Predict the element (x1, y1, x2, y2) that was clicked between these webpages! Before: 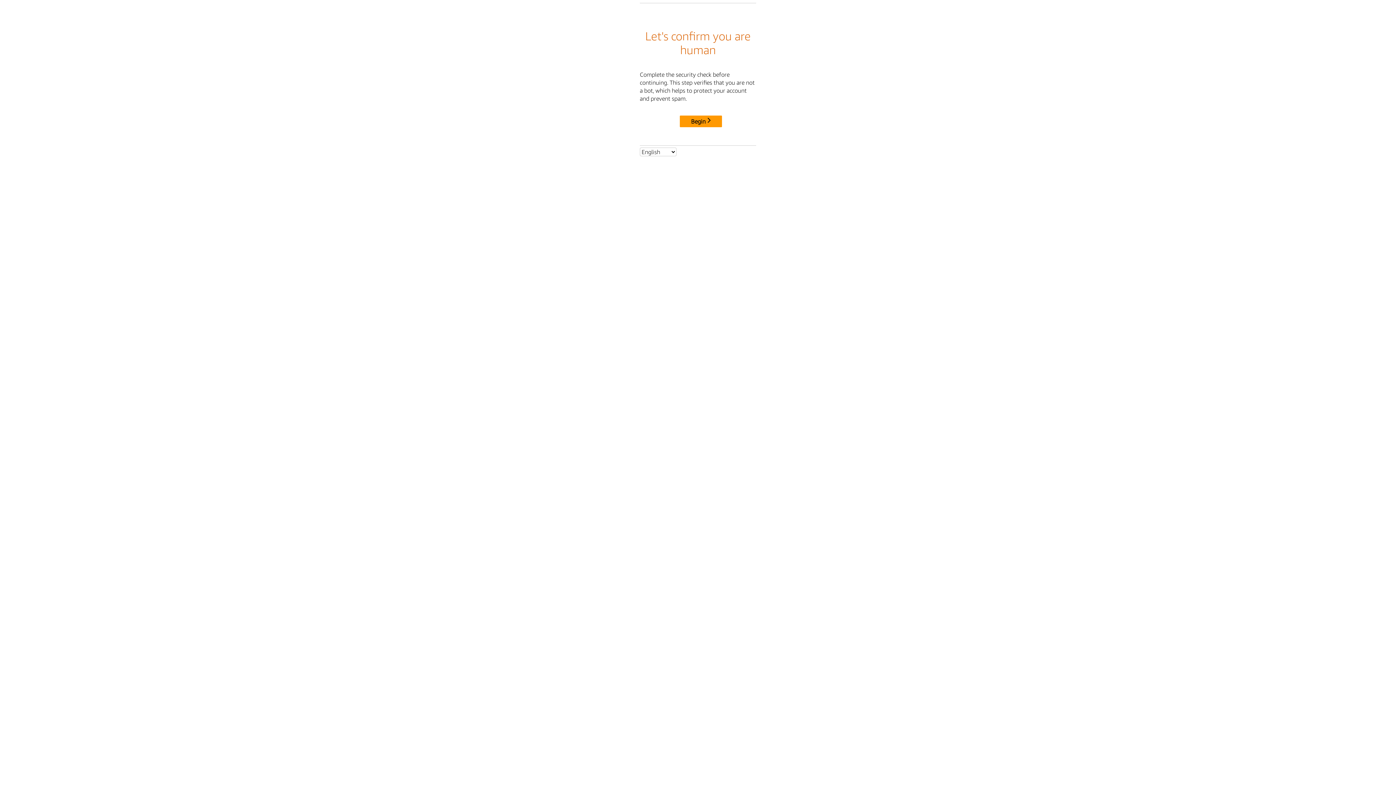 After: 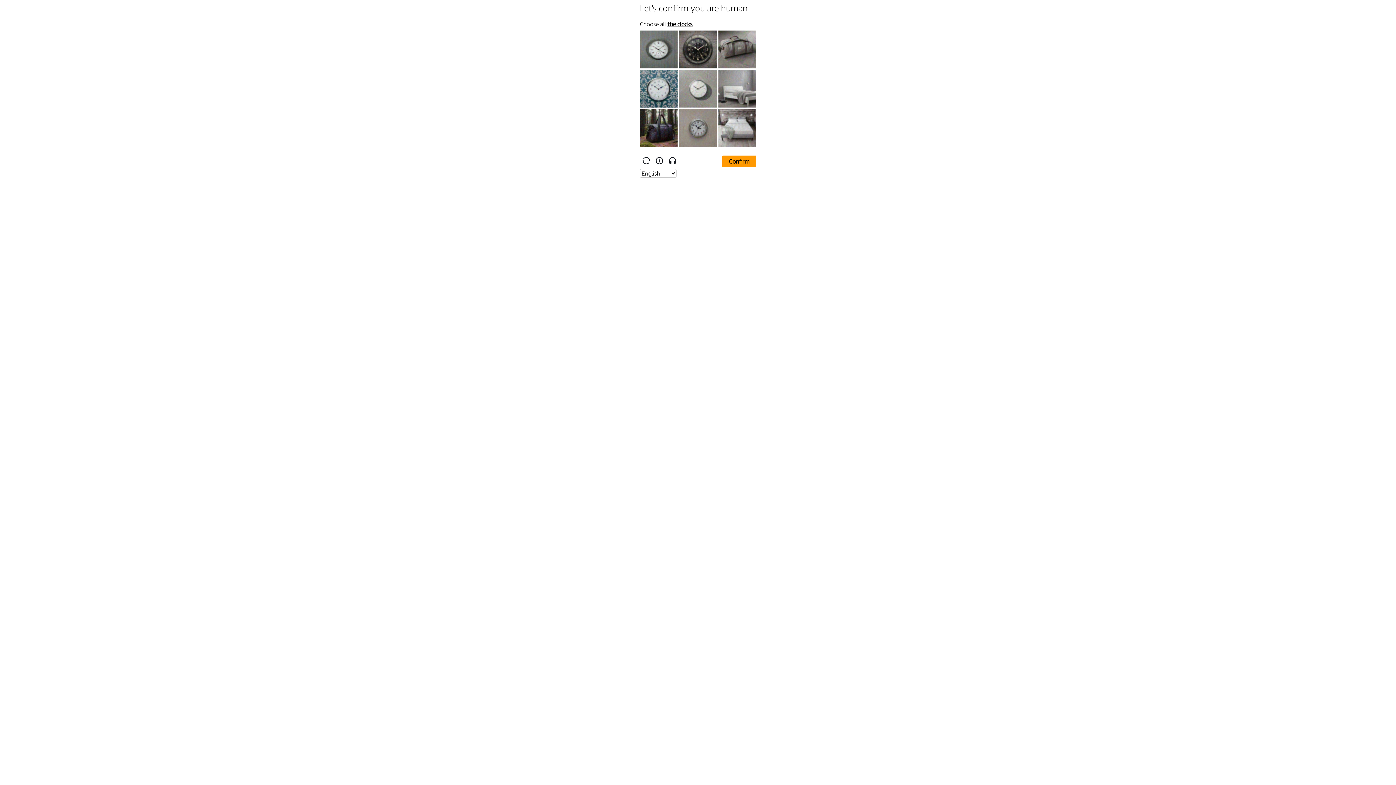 Action: bbox: (680, 115, 722, 127) label: Begin